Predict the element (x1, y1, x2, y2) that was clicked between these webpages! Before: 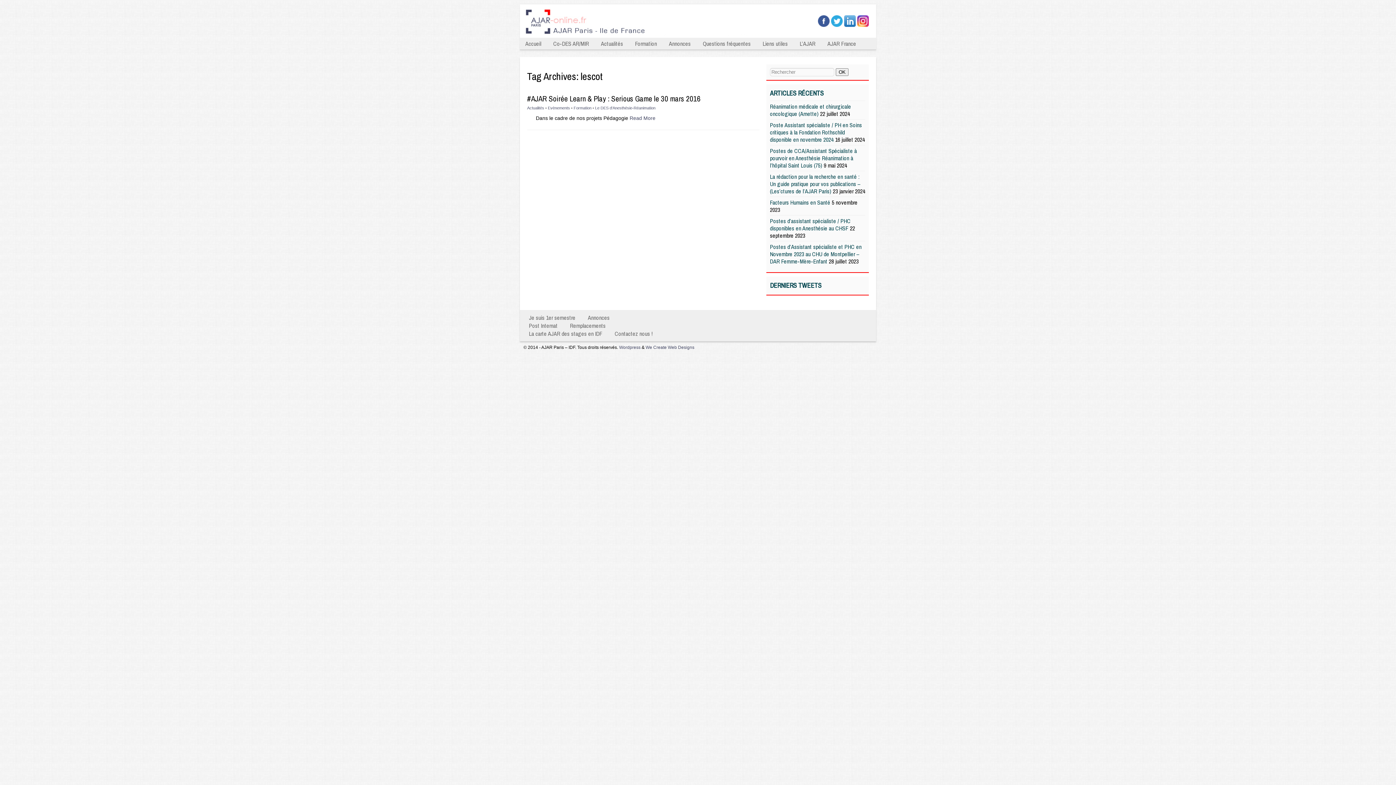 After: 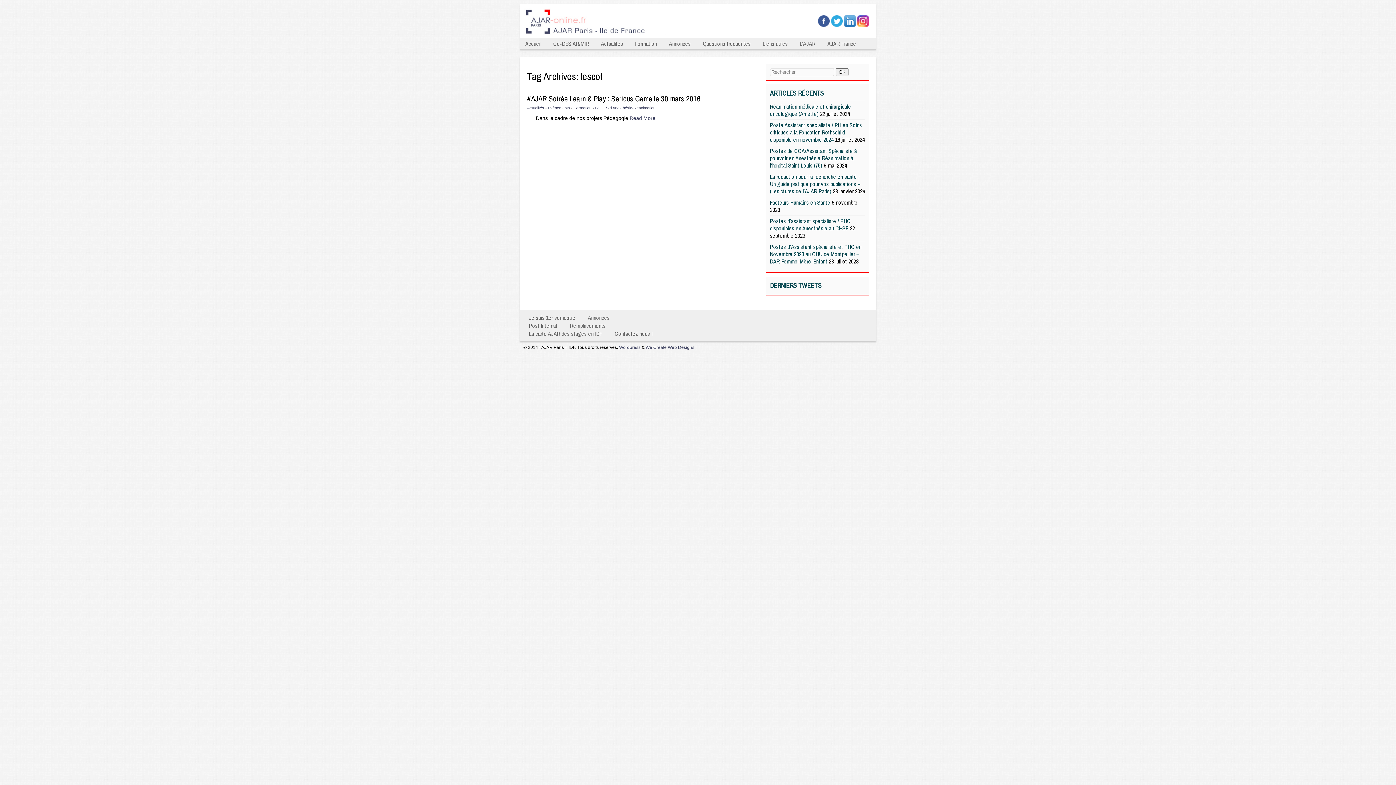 Action: bbox: (818, 22, 829, 28)